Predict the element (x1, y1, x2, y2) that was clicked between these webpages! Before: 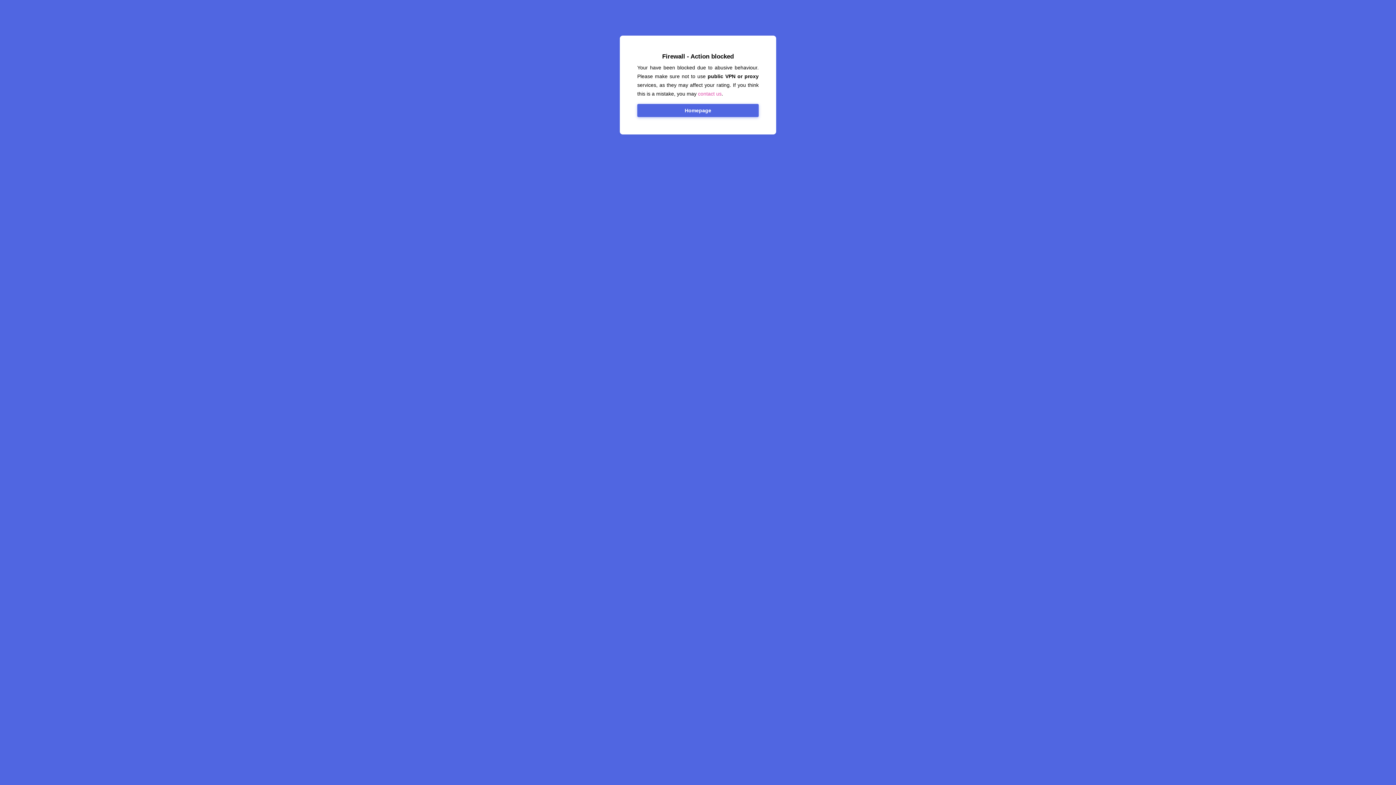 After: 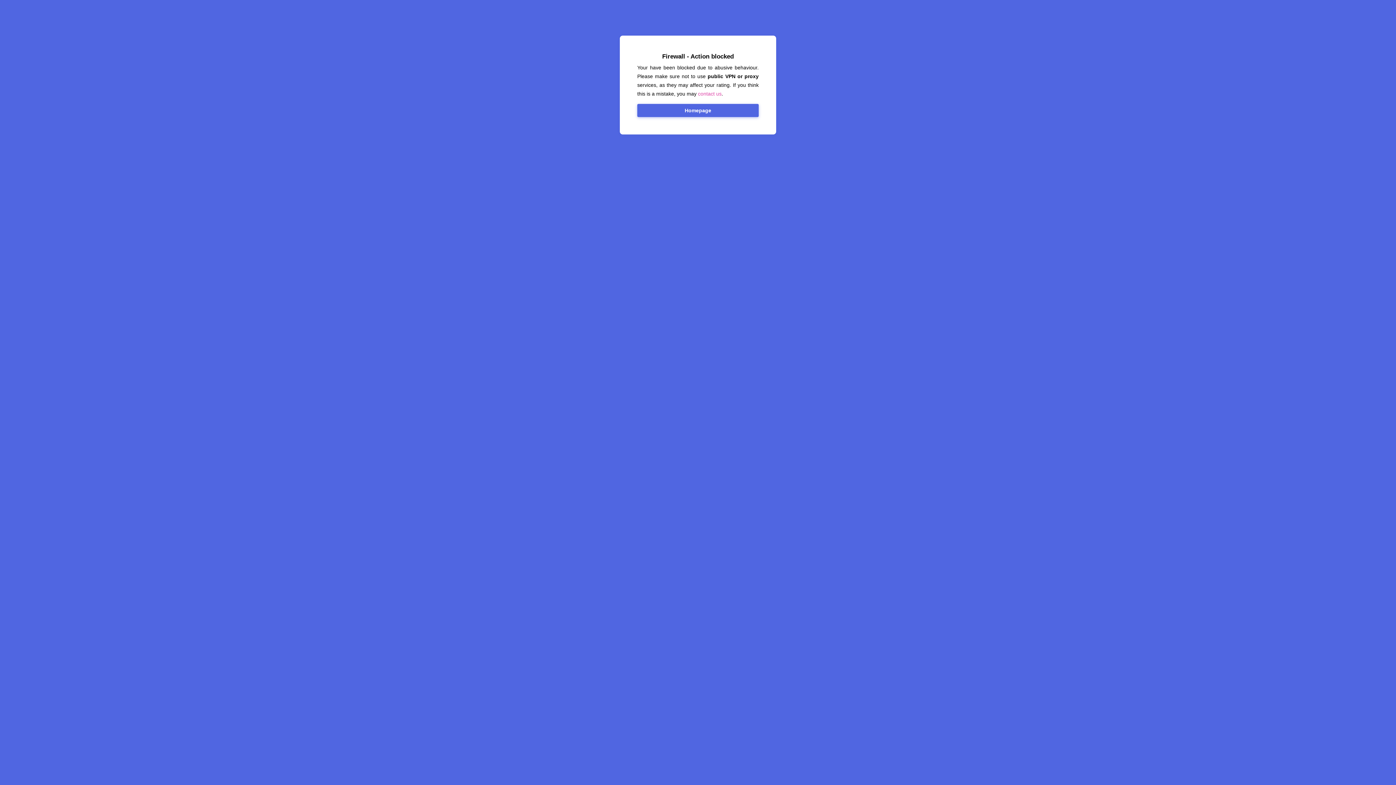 Action: label: contact us bbox: (698, 90, 721, 96)